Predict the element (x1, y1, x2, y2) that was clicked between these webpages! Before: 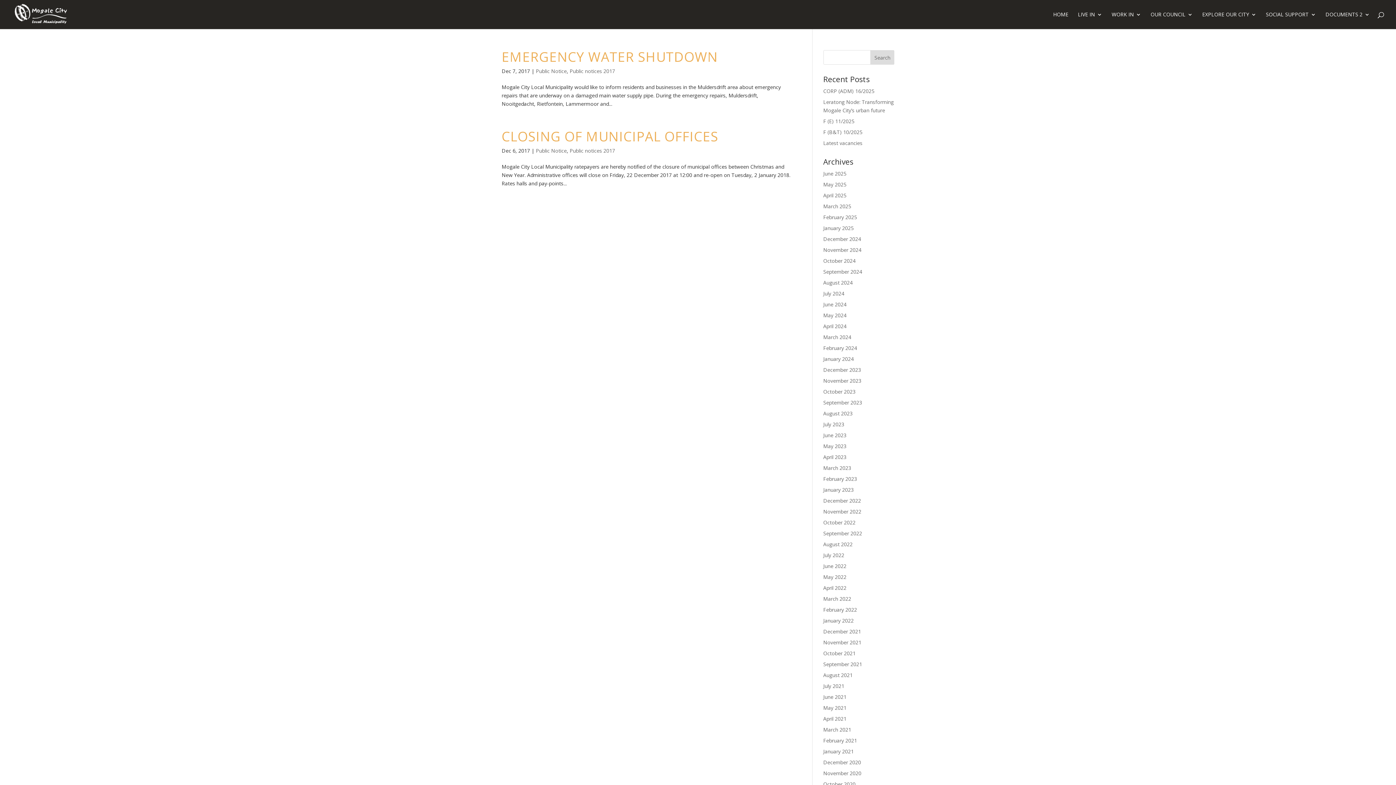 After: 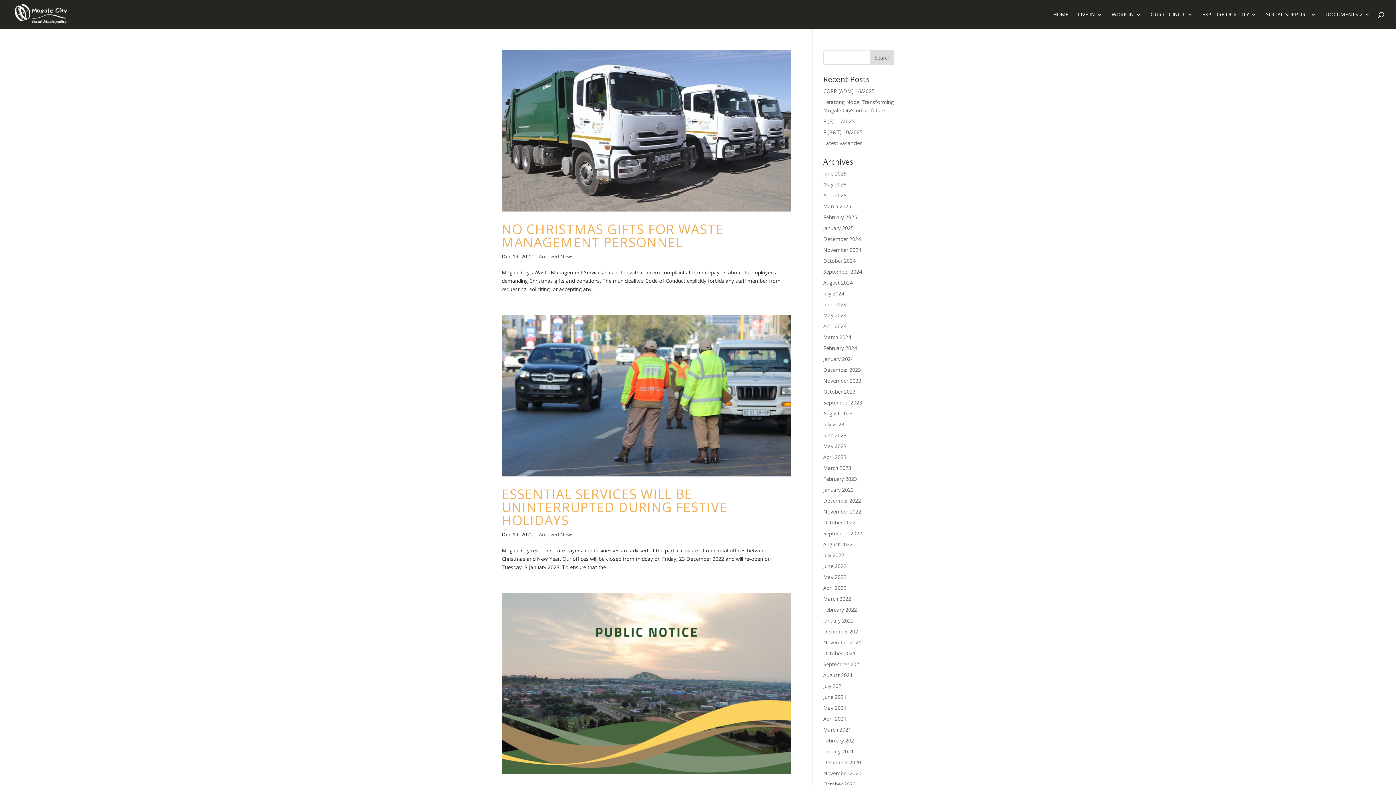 Action: bbox: (823, 497, 861, 504) label: December 2022